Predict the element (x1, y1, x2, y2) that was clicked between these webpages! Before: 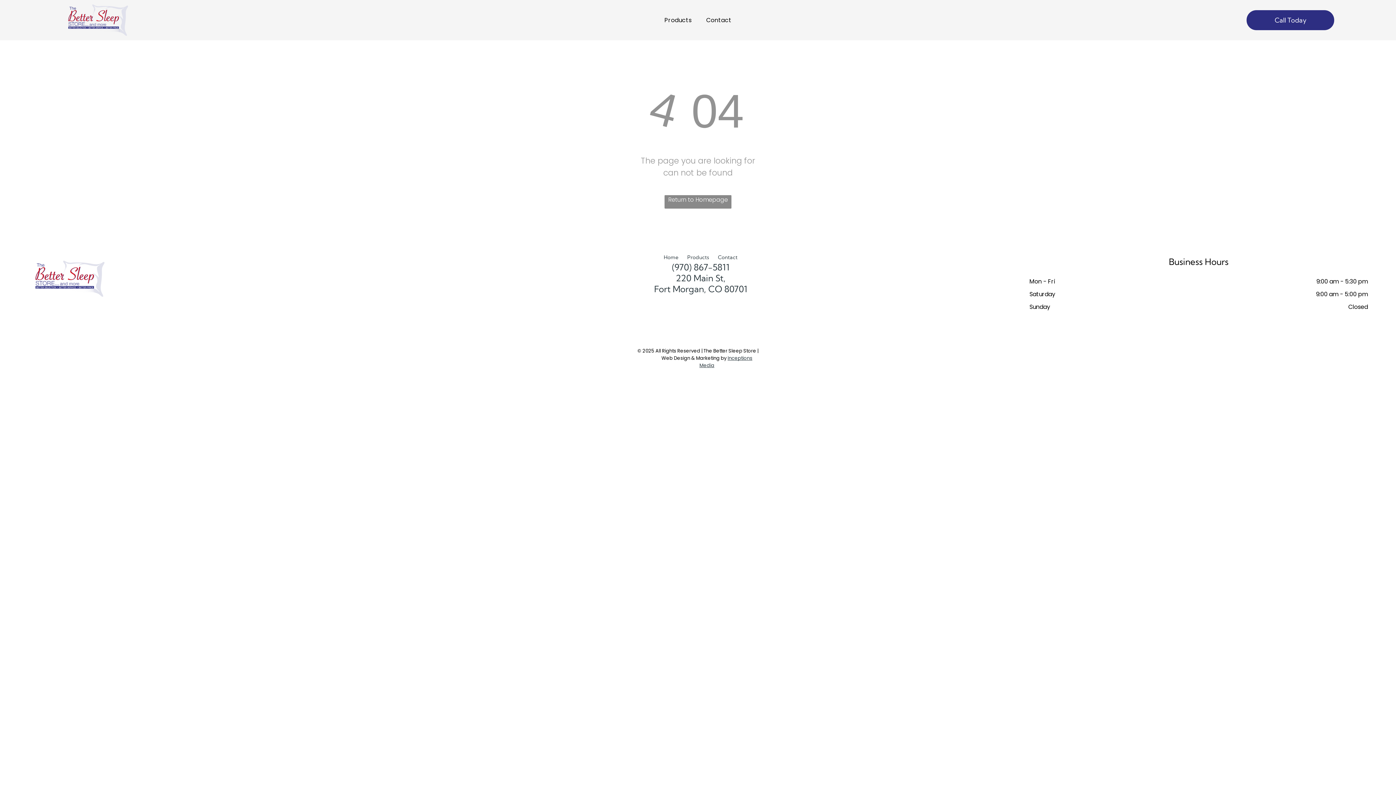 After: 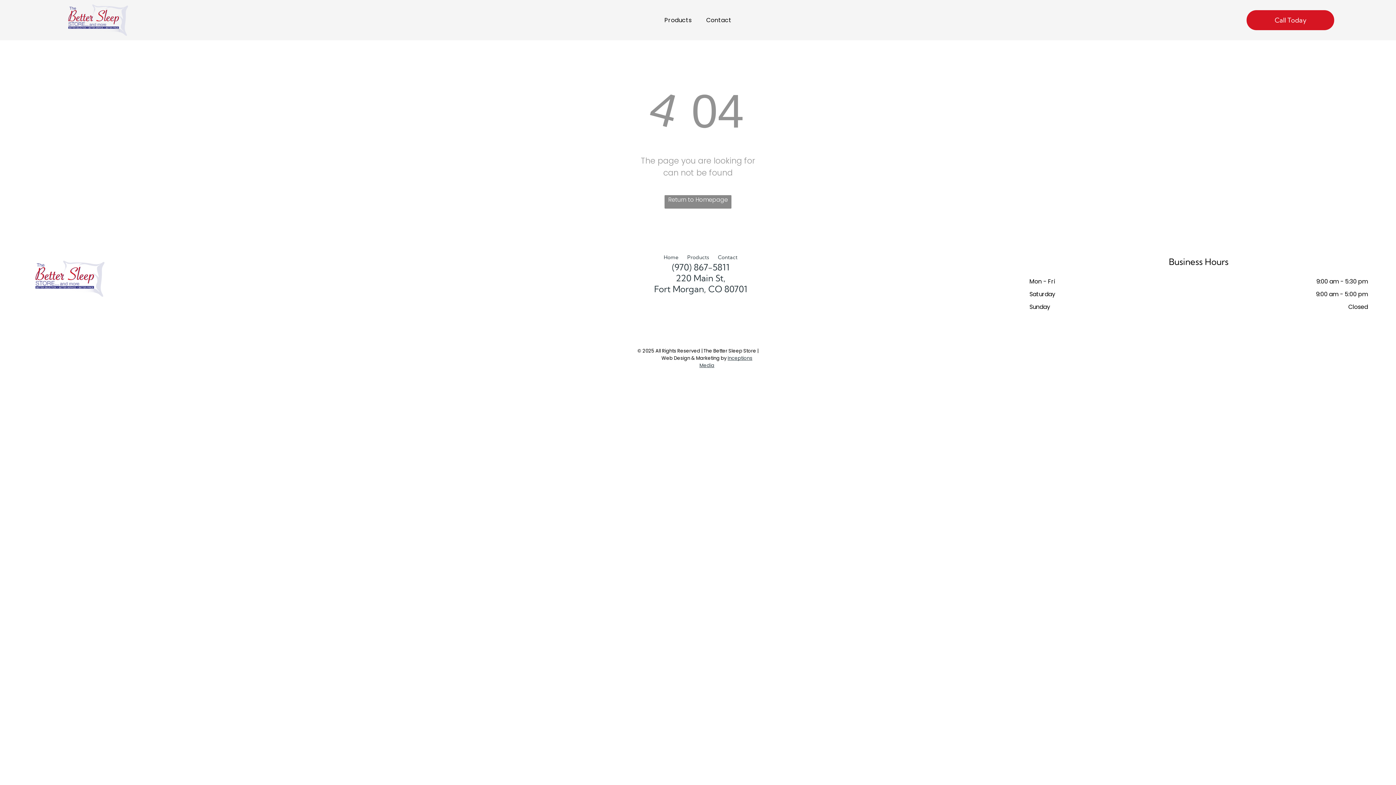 Action: label: Call Today  bbox: (1247, 10, 1334, 30)